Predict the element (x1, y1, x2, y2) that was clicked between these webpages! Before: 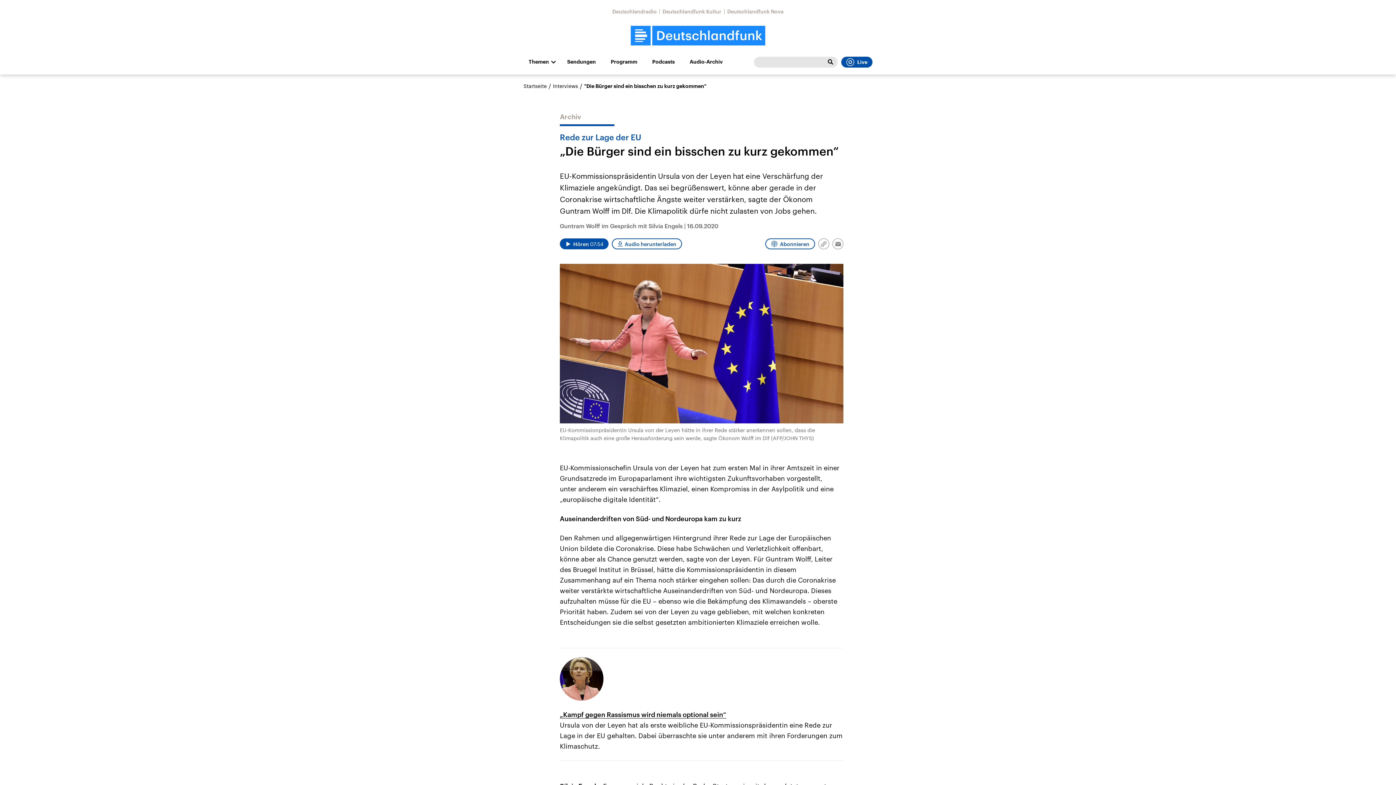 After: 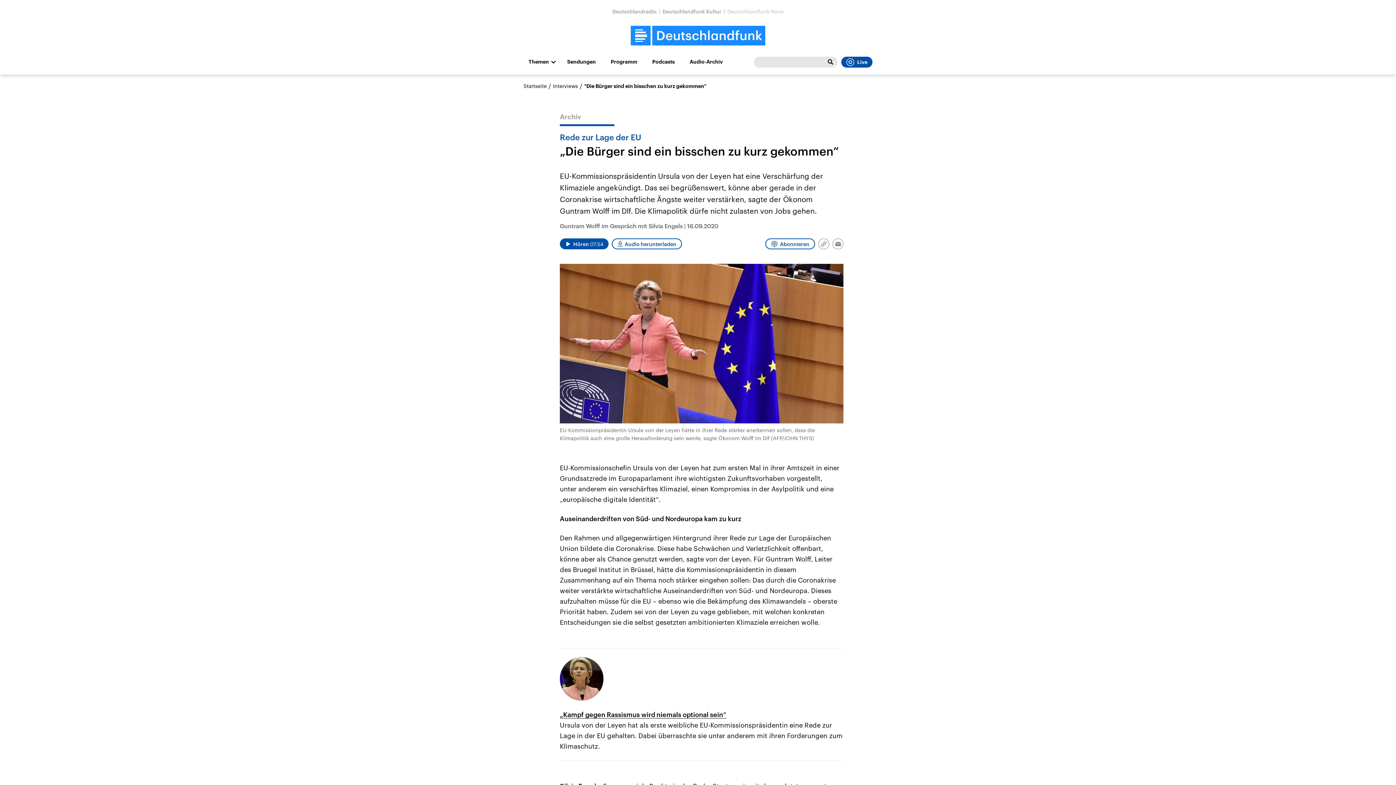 Action: label: Deutschlandfunk Nova bbox: (727, 8, 783, 14)